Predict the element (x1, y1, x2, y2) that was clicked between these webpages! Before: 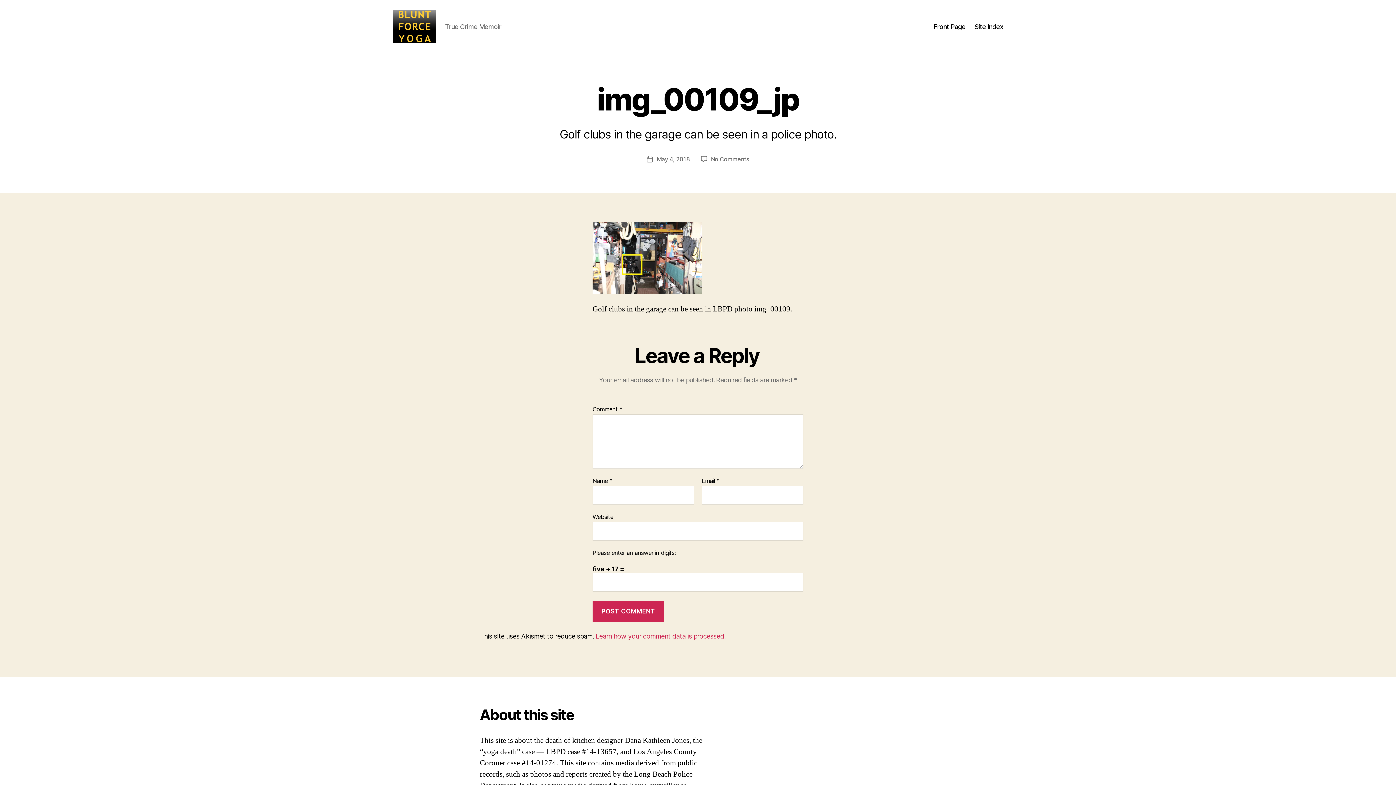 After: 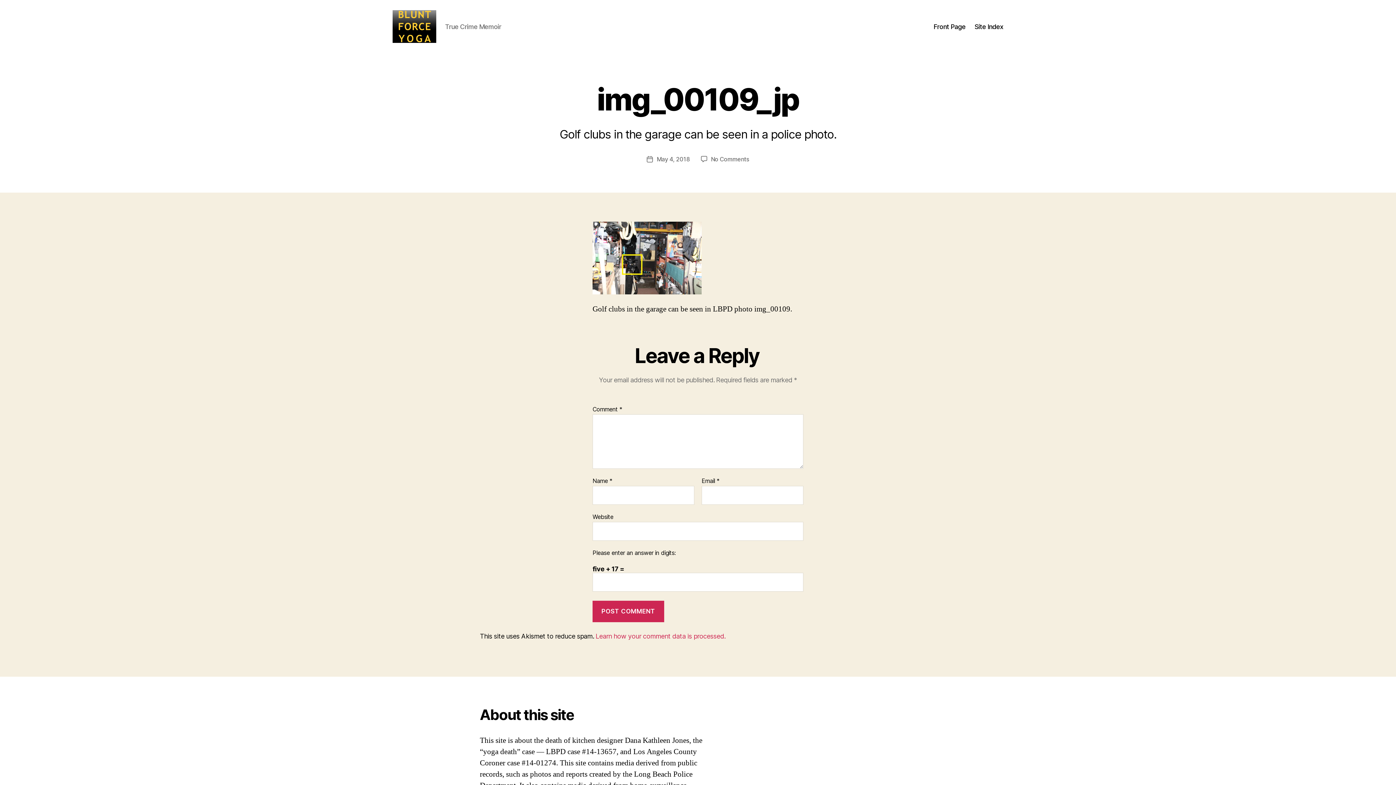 Action: label: Learn how your comment data is processed. bbox: (595, 632, 725, 640)